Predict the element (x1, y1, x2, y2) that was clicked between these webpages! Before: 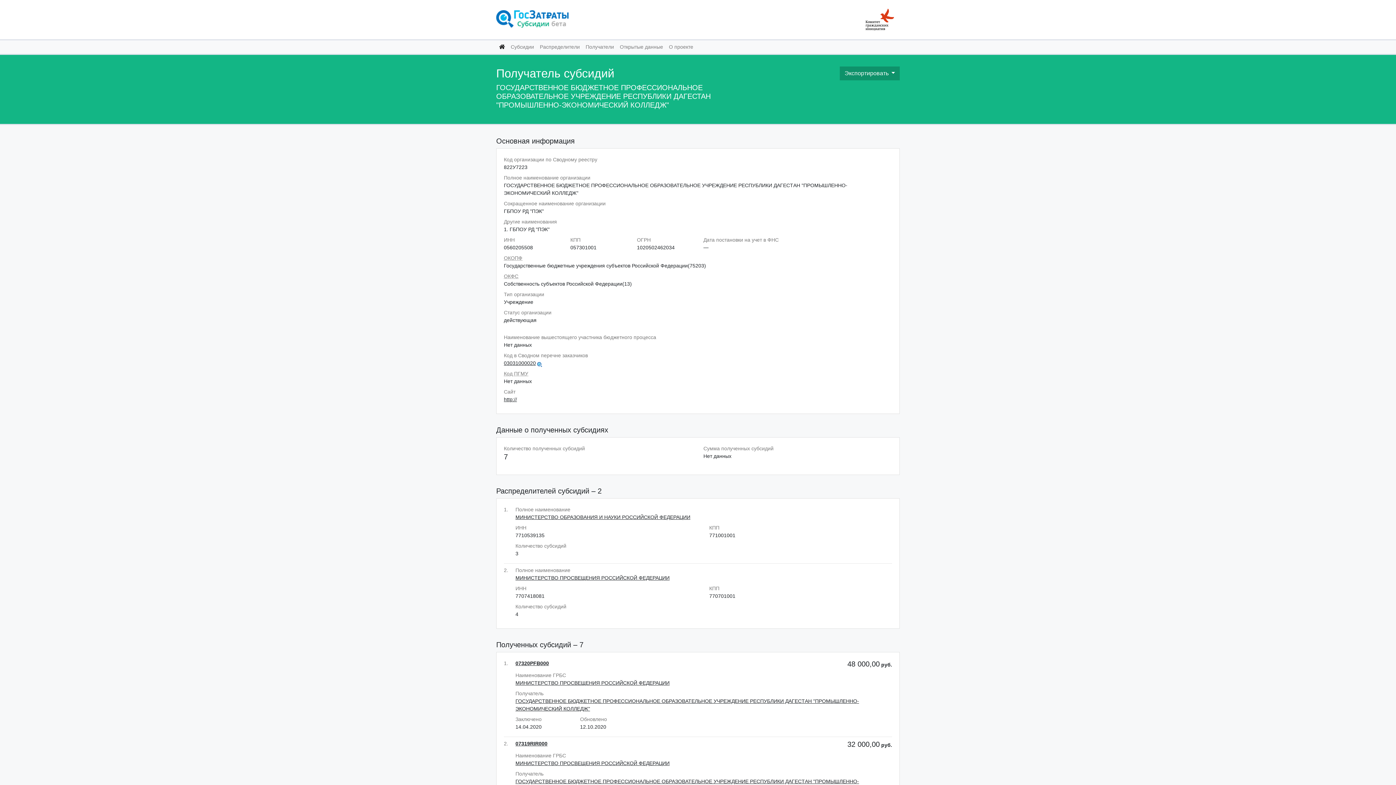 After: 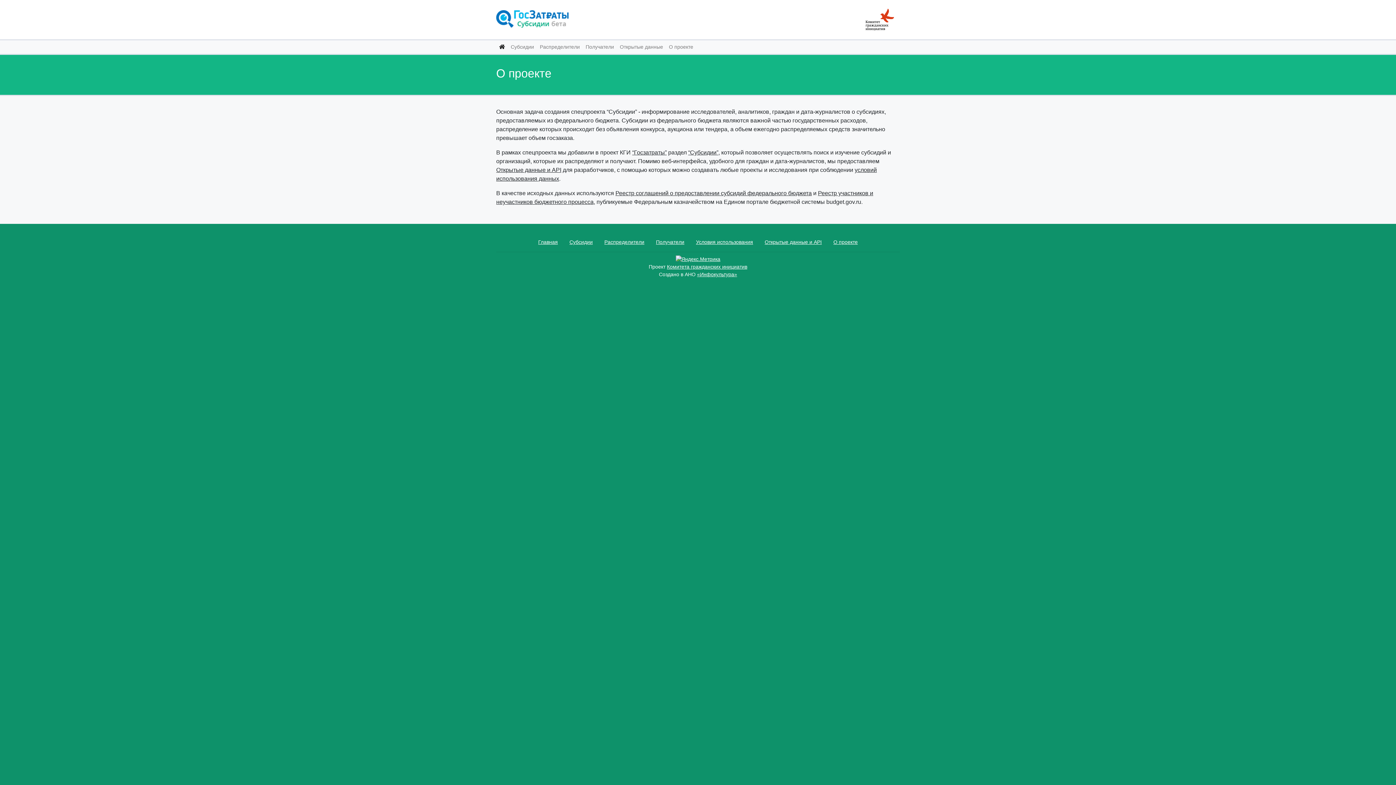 Action: bbox: (666, 40, 696, 53) label: О проекте